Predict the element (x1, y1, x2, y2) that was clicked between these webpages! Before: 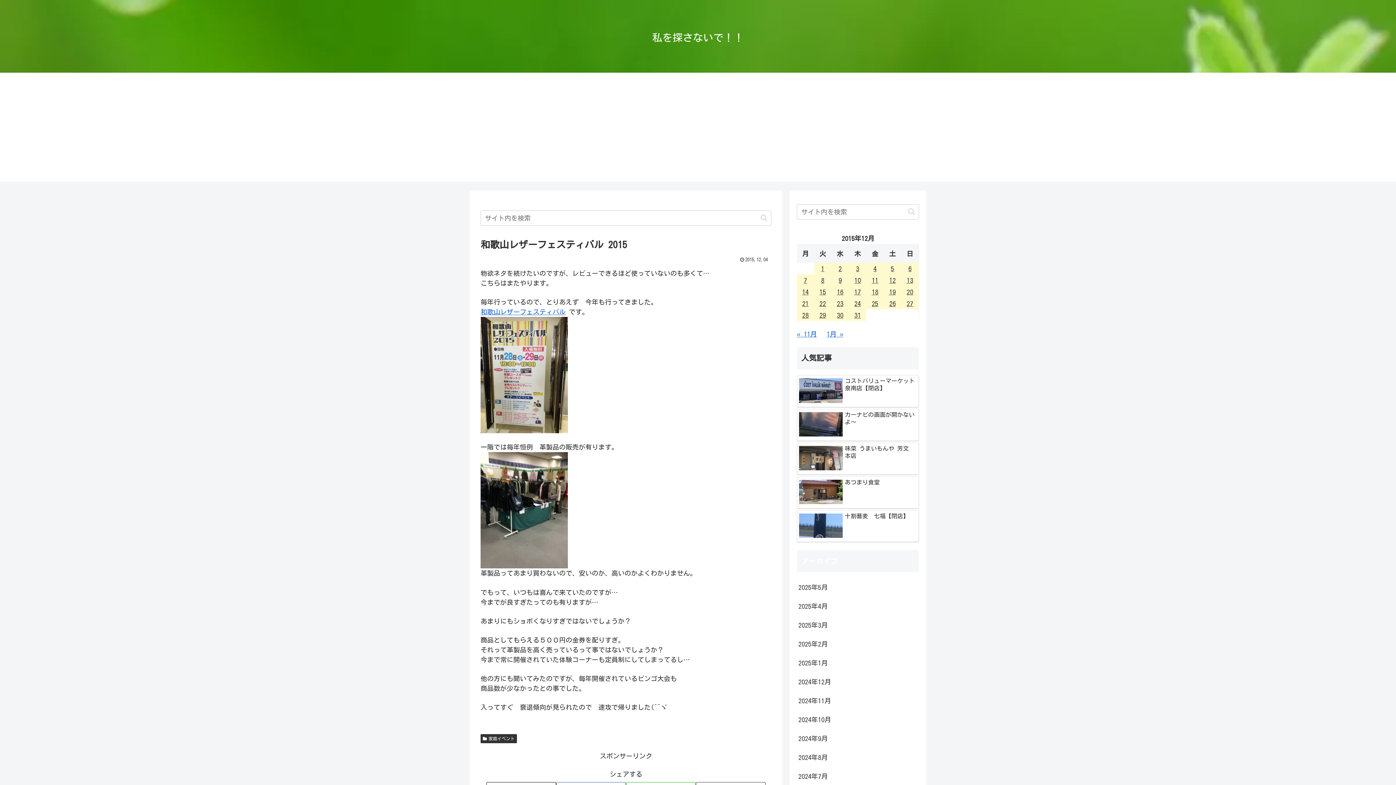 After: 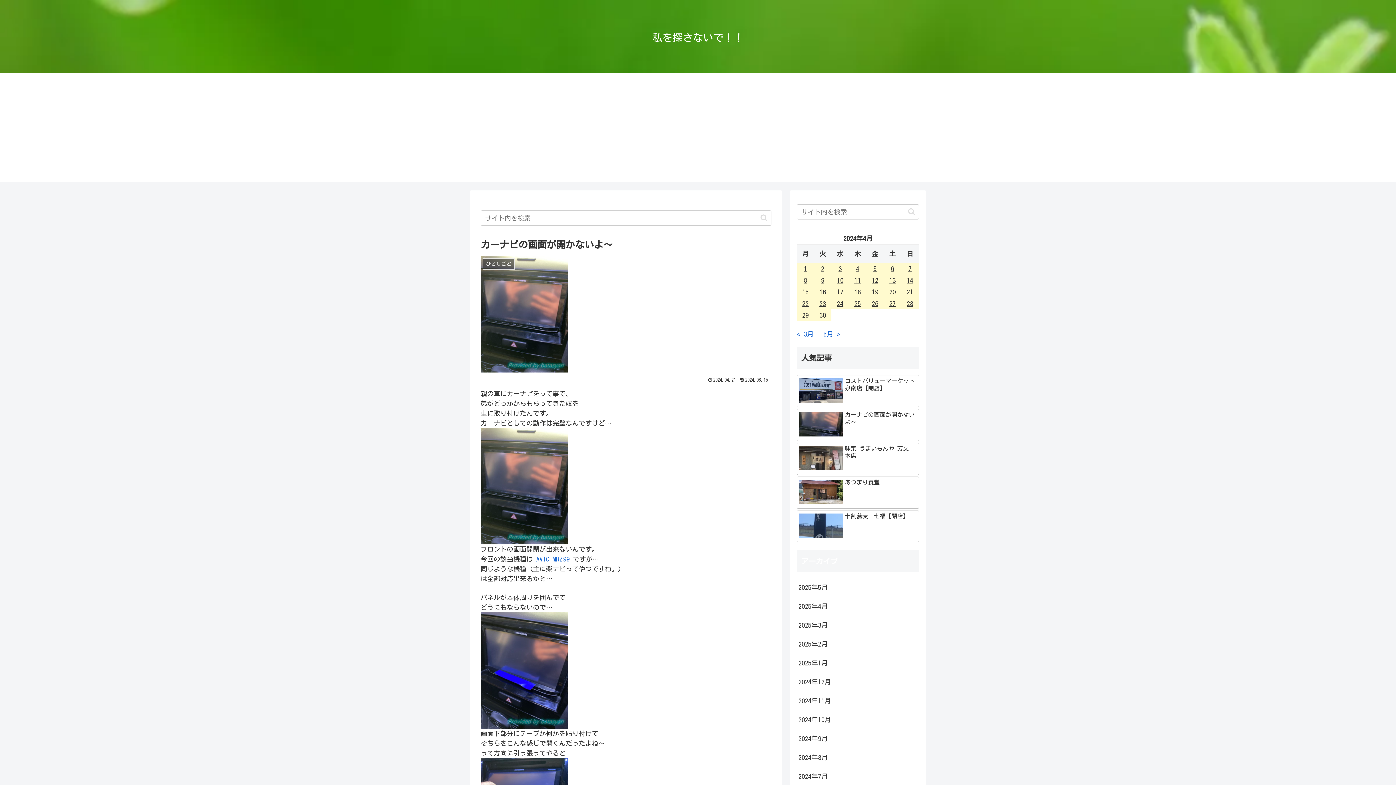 Action: bbox: (797, 409, 919, 441) label: カーナビの画面が開かないよ～